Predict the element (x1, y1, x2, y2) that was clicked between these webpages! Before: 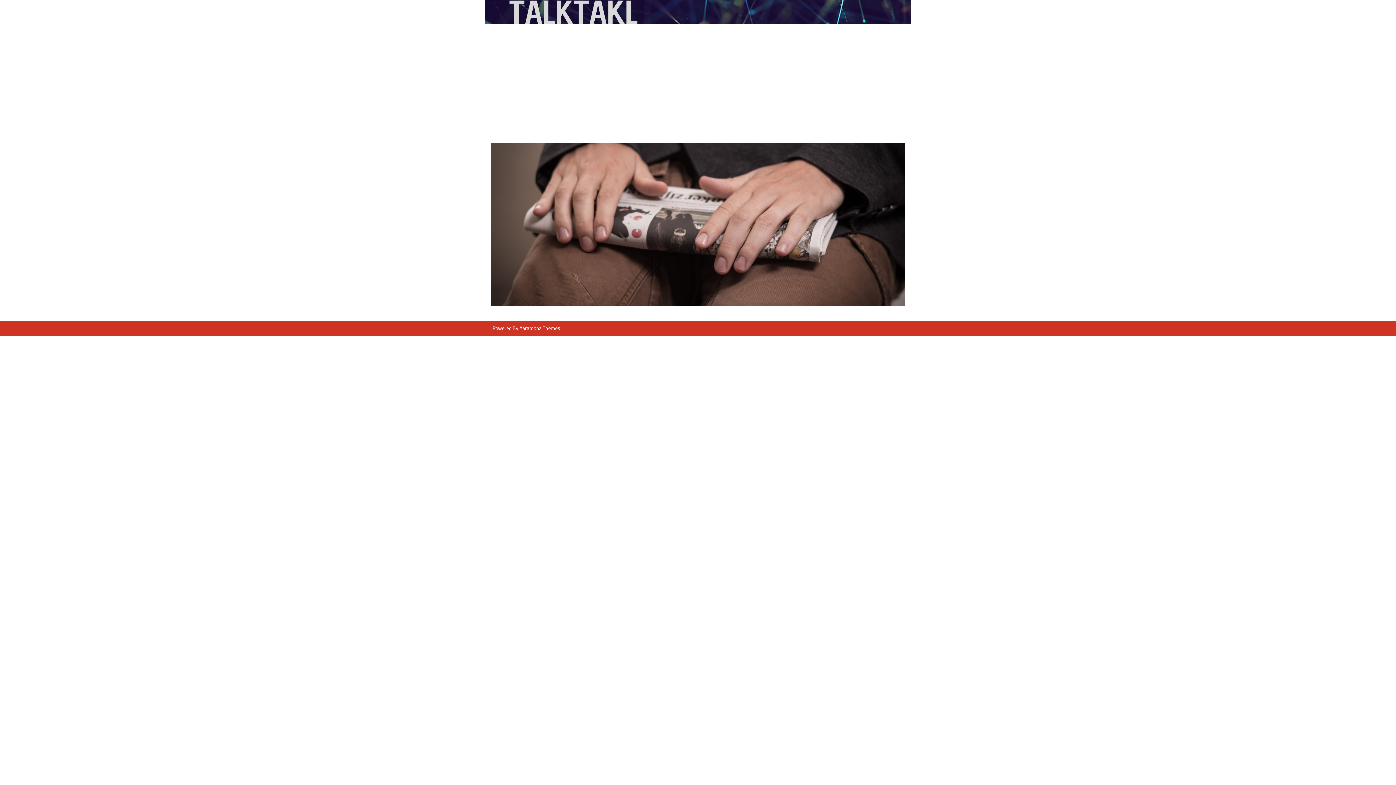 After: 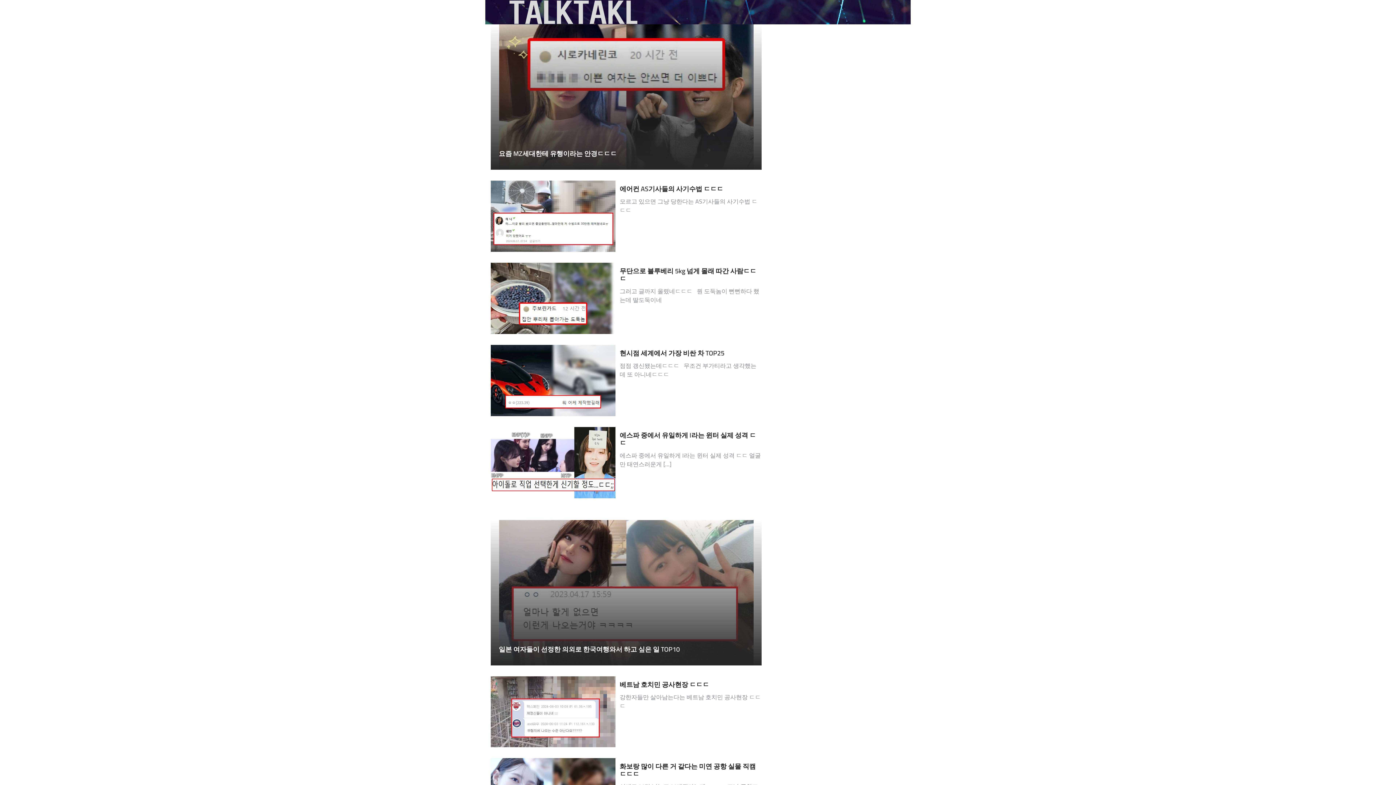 Action: bbox: (490, 0, 656, 24)